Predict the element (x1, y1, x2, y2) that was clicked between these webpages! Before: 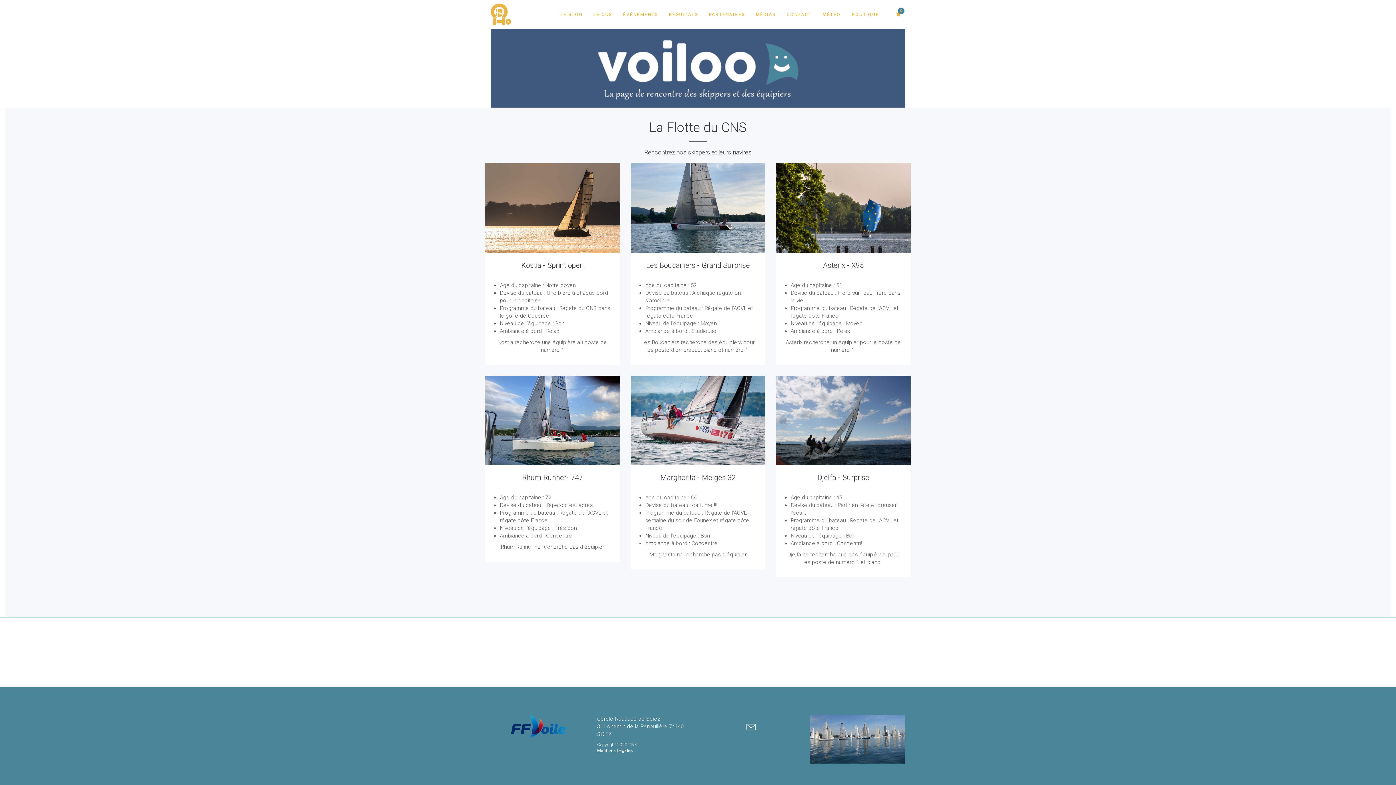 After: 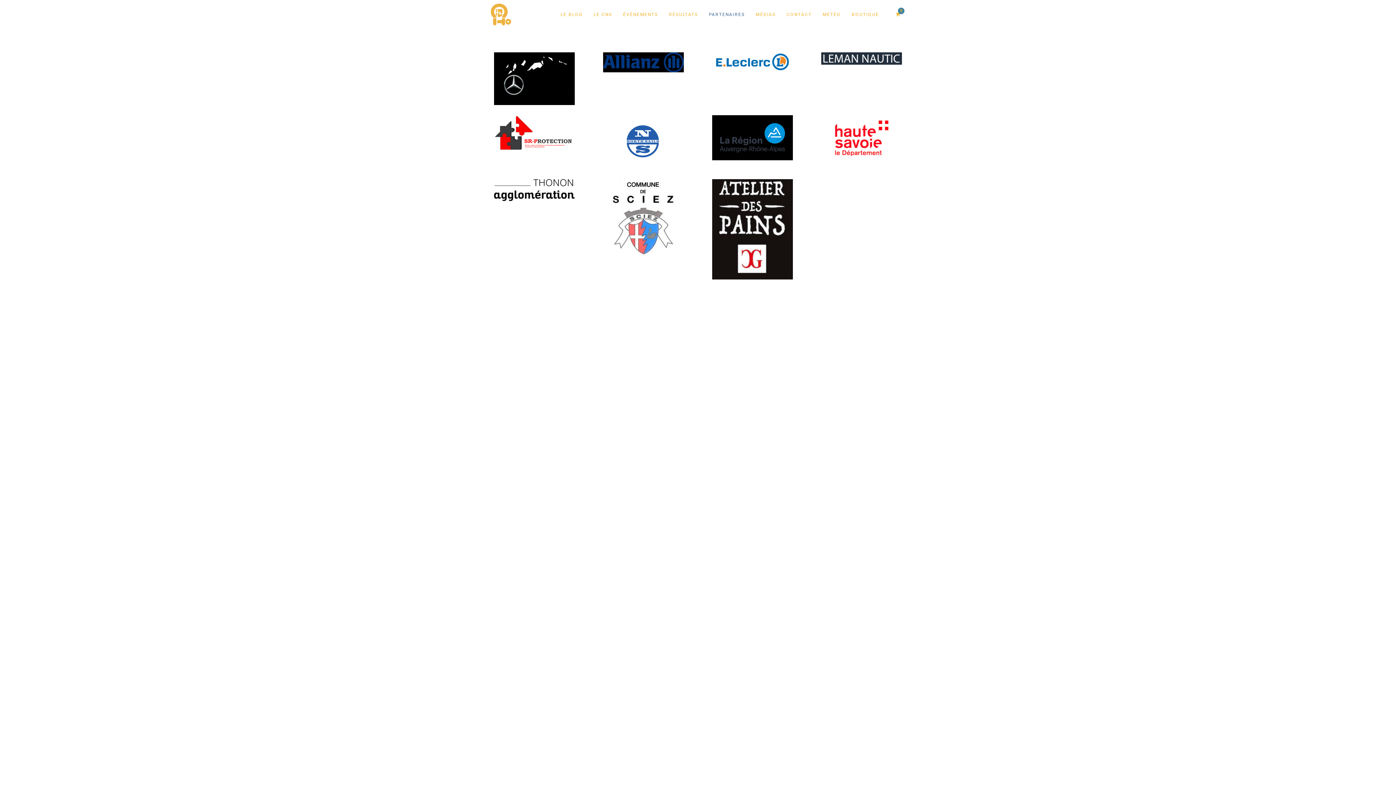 Action: bbox: (703, 0, 750, 29) label: PARTENAIRES